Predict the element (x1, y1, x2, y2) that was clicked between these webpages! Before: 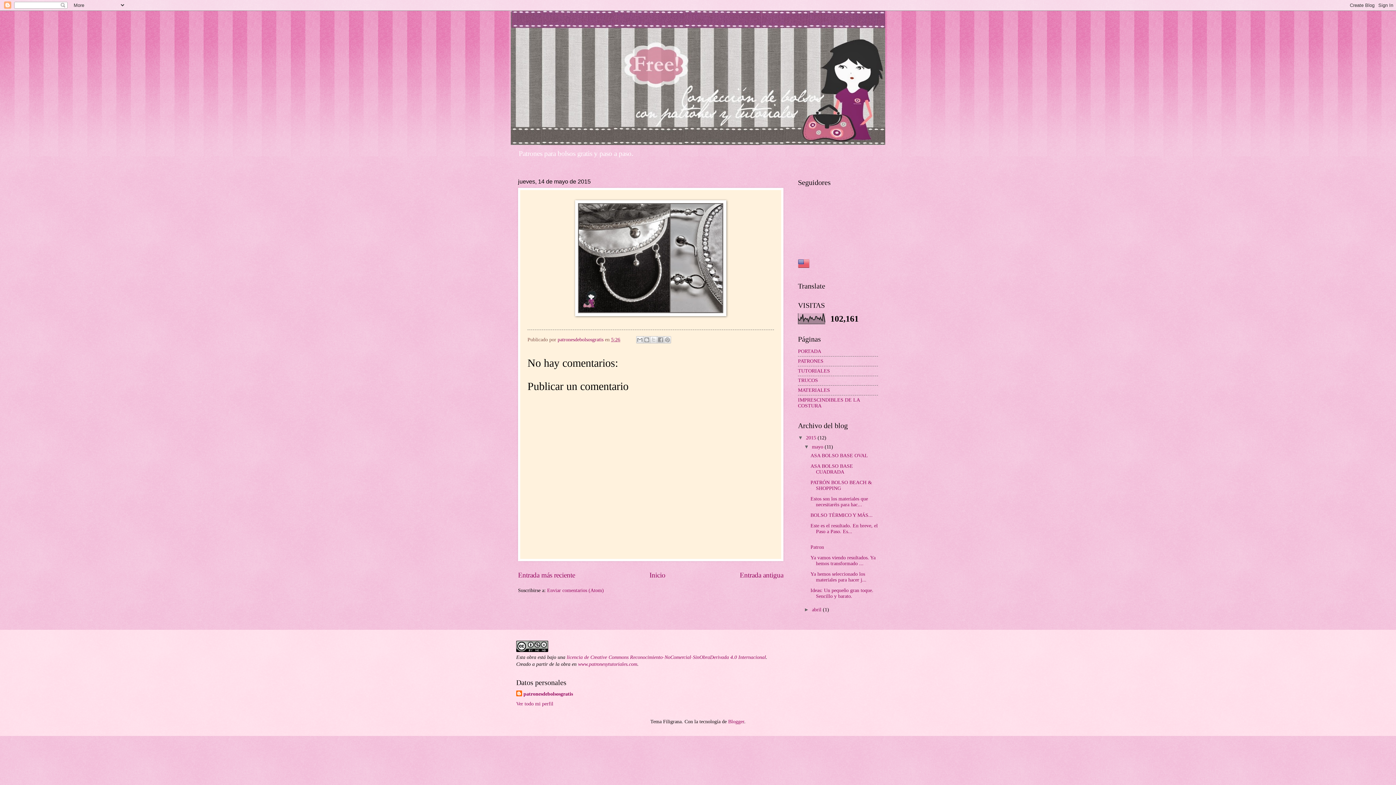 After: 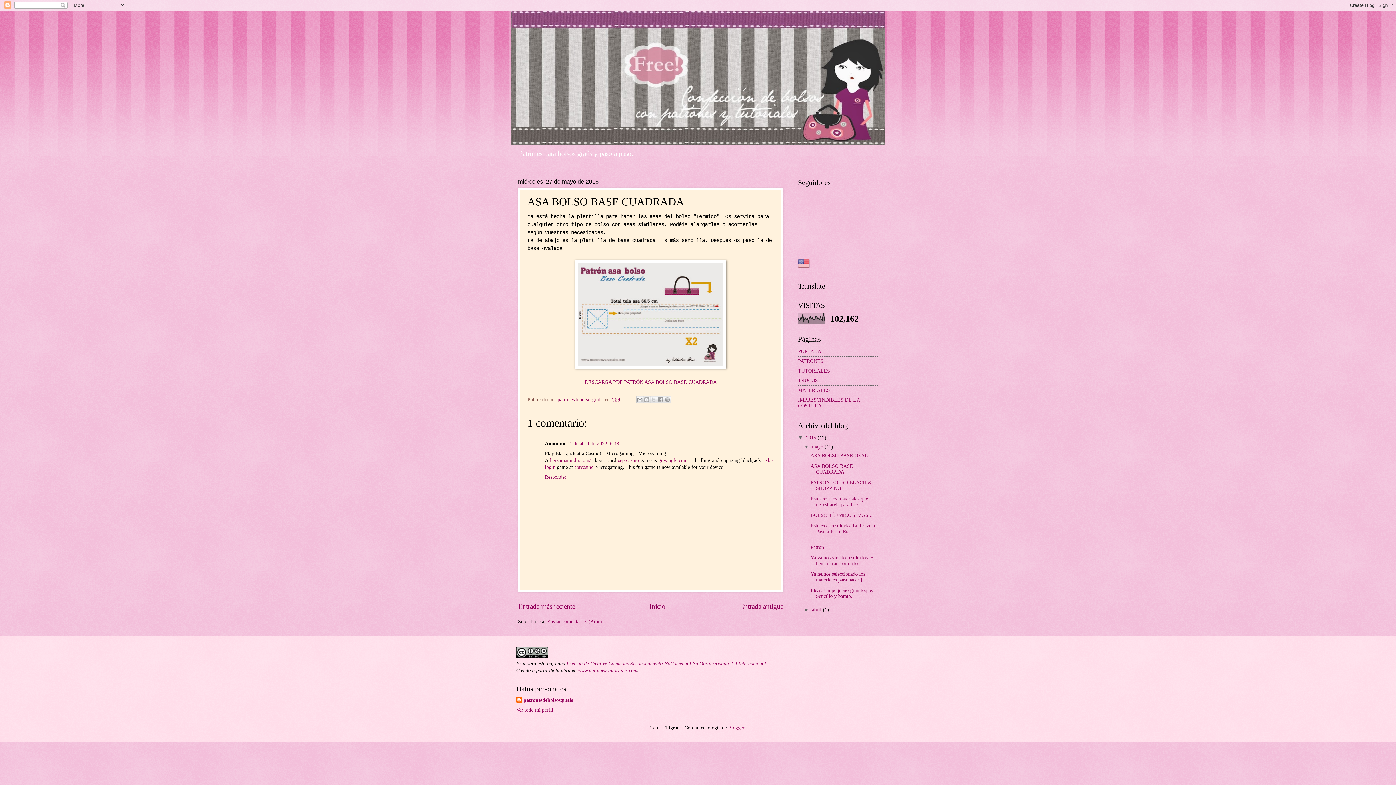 Action: label: ASA BOLSO BASE CUADRADA bbox: (810, 463, 853, 474)